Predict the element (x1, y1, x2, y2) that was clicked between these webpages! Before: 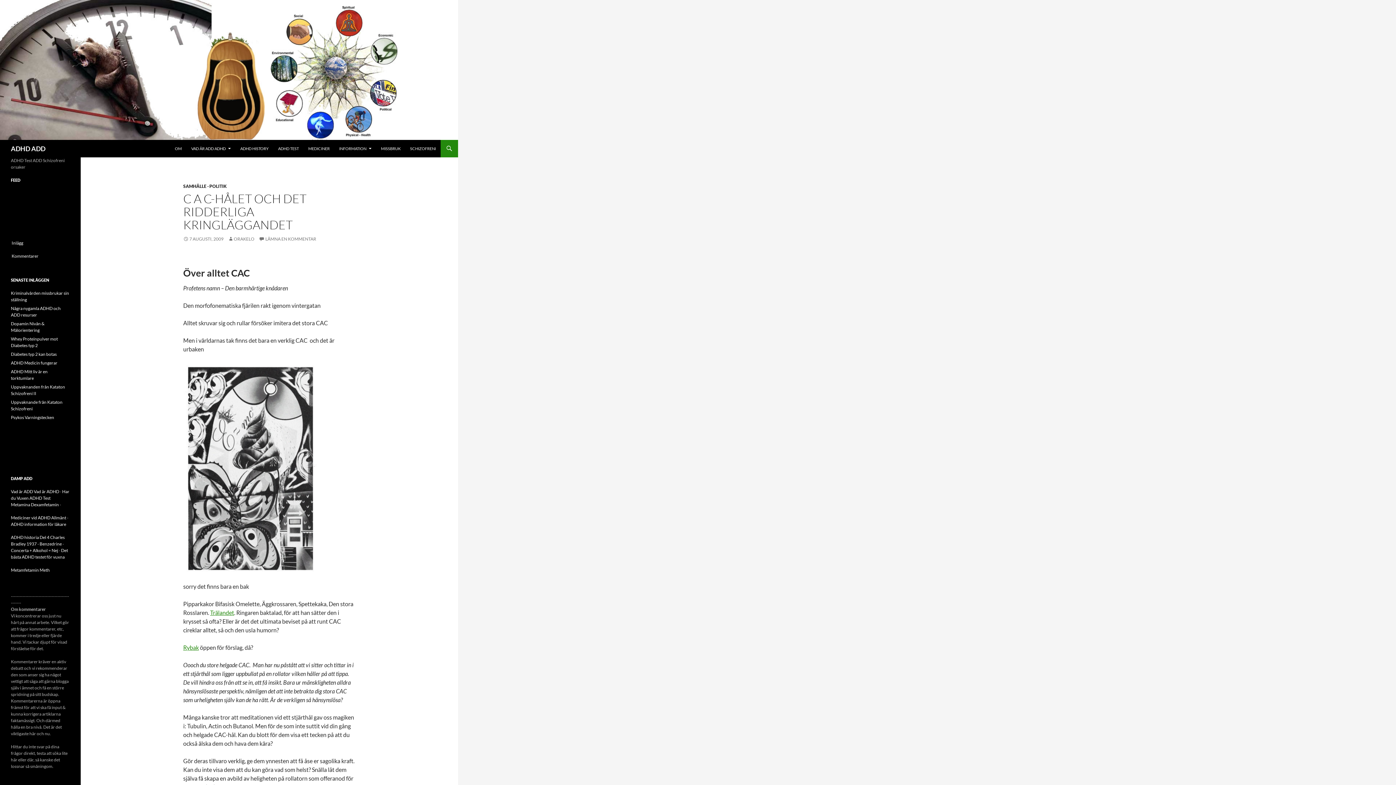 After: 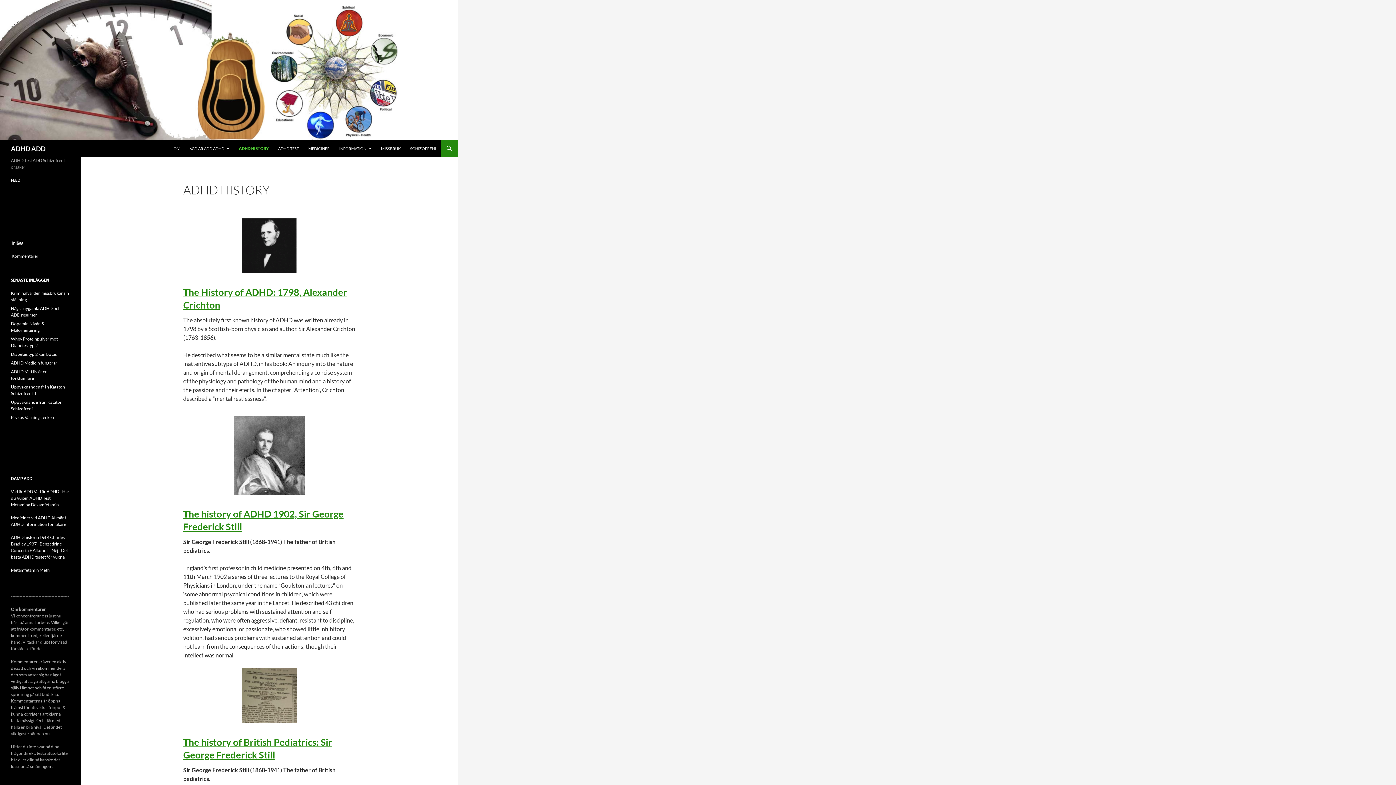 Action: bbox: (236, 140, 273, 157) label: ADHD HISTORY